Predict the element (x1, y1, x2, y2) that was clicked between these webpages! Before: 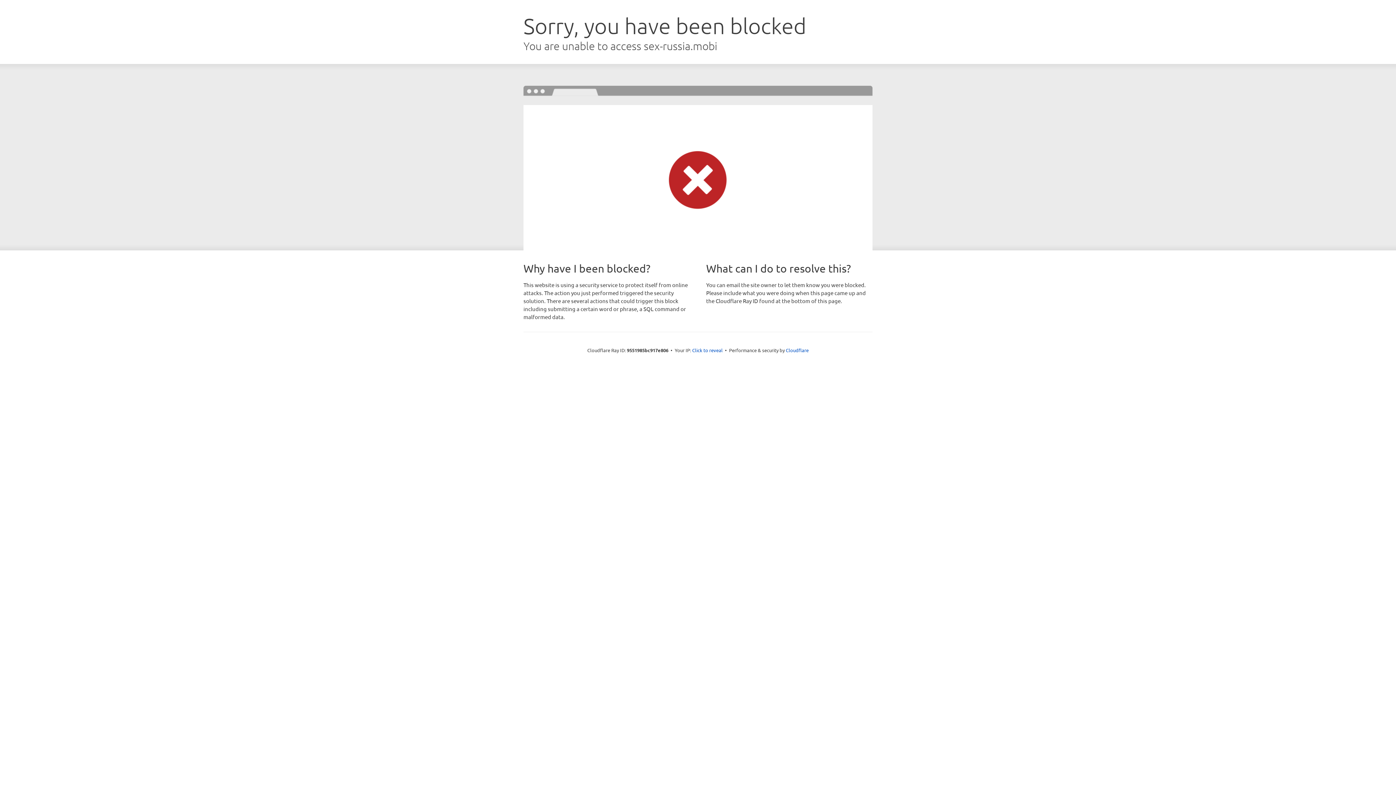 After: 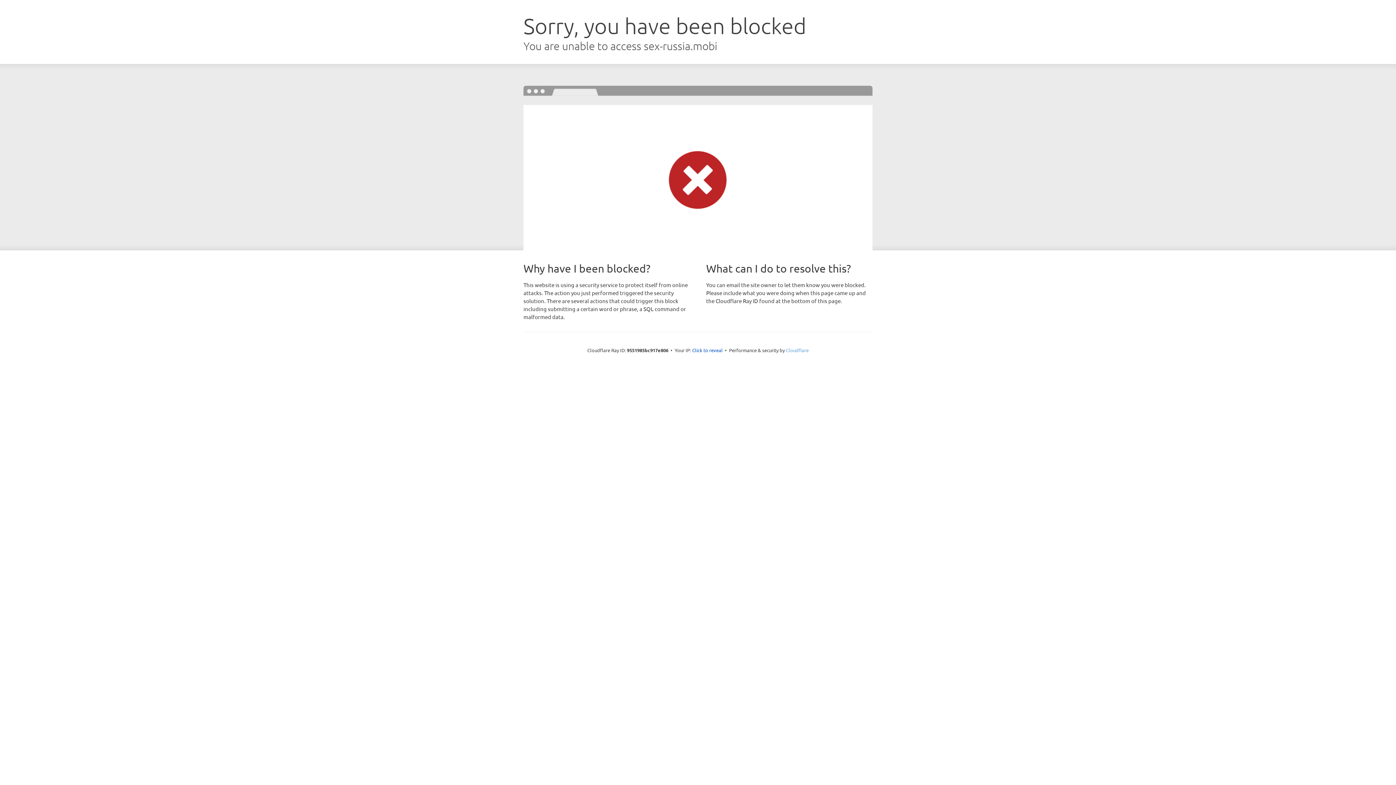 Action: bbox: (786, 347, 808, 353) label: Cloudflare